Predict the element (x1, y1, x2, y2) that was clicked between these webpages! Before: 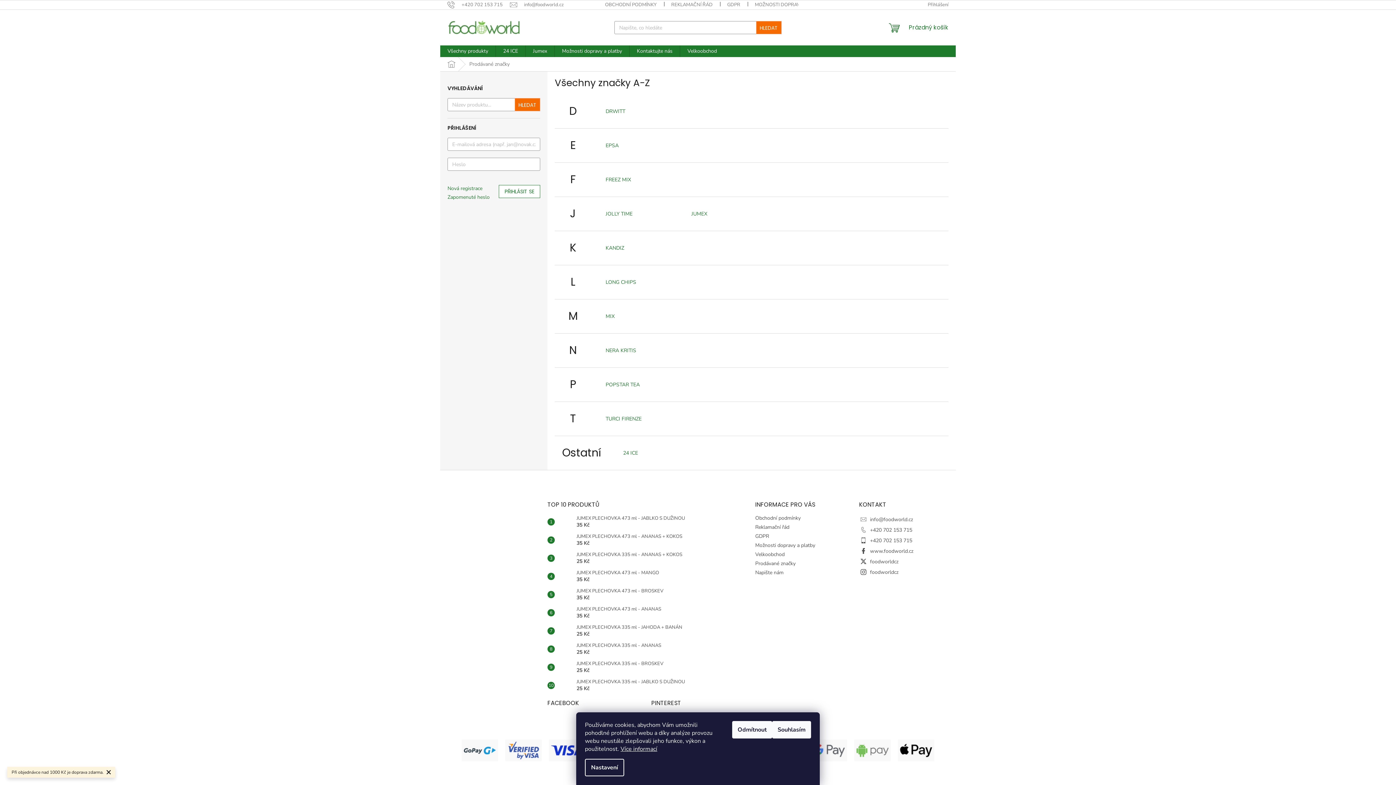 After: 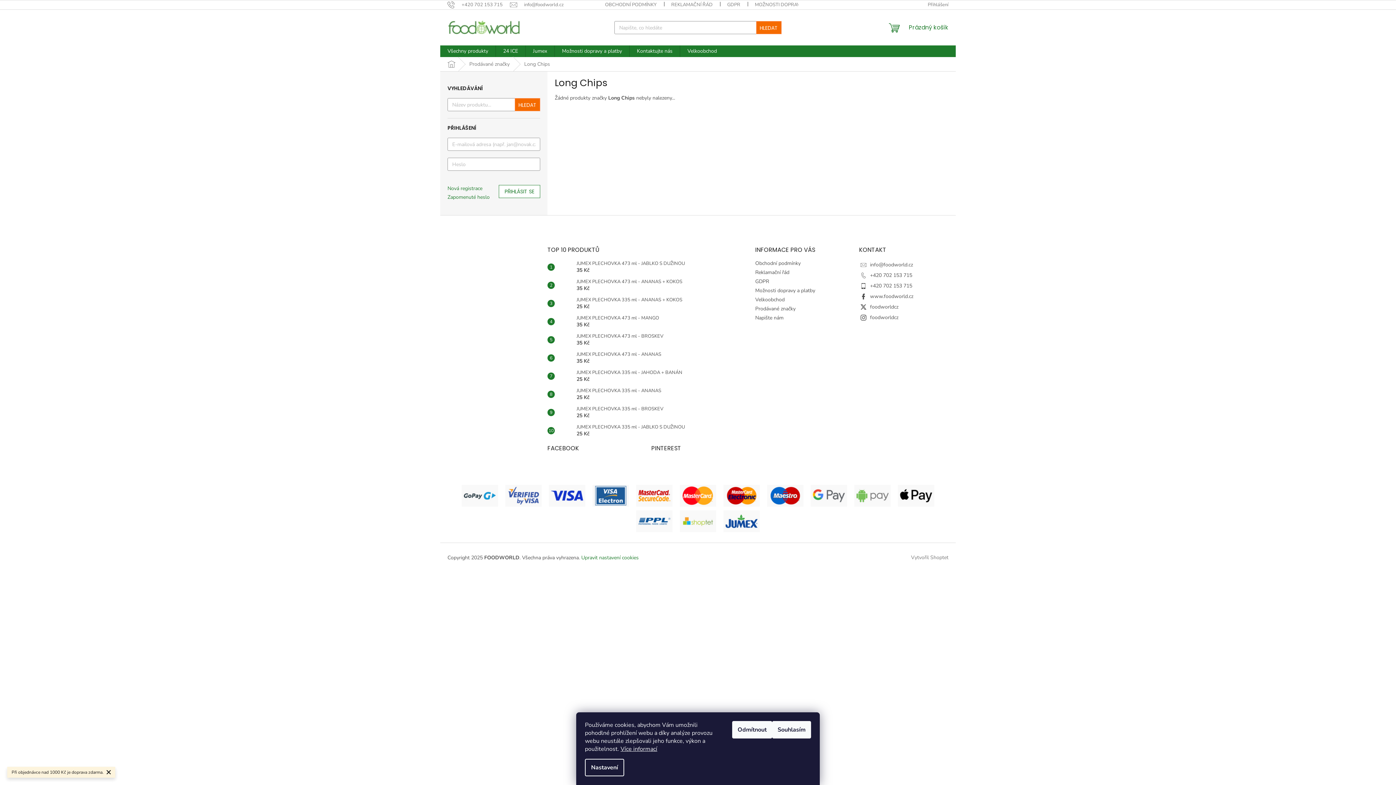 Action: bbox: (605, 278, 636, 285) label: LONG CHIPS